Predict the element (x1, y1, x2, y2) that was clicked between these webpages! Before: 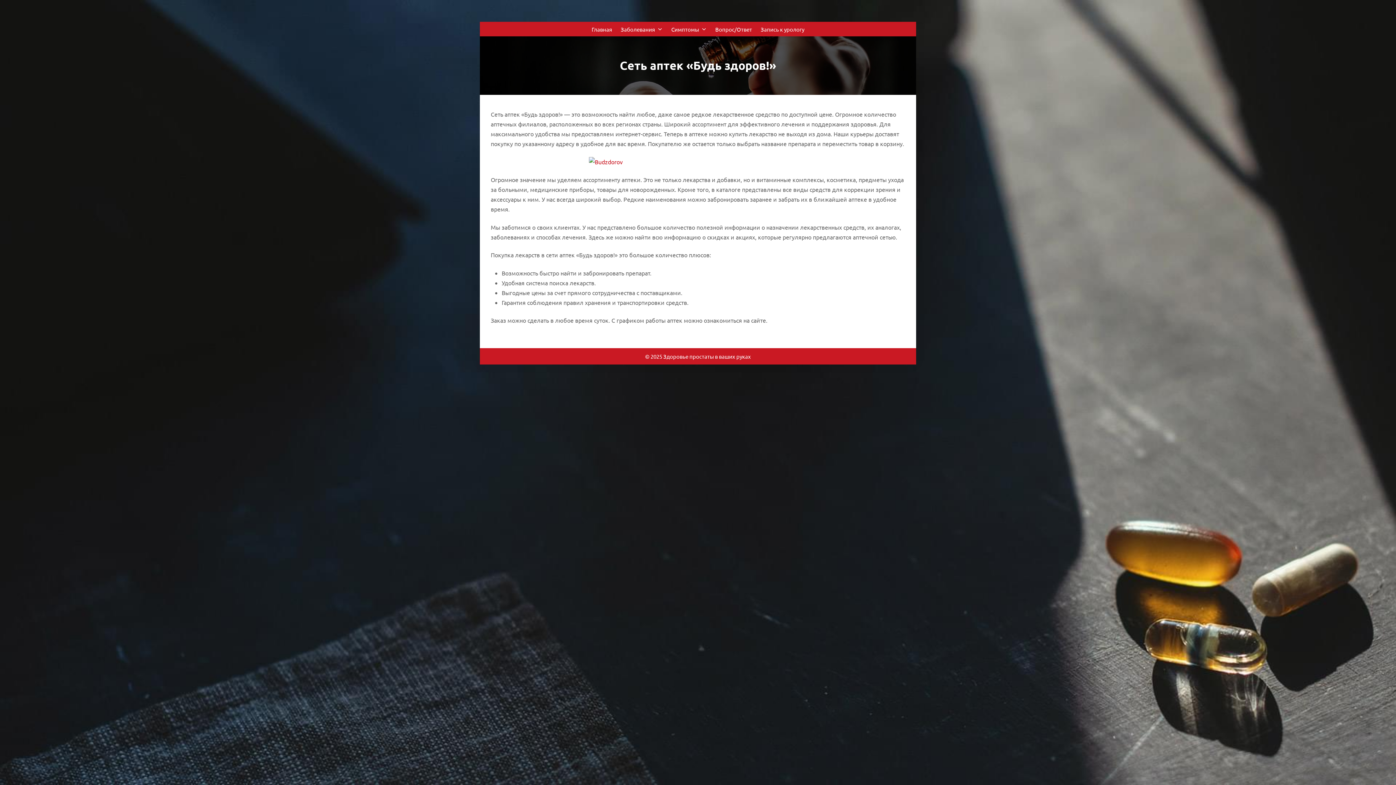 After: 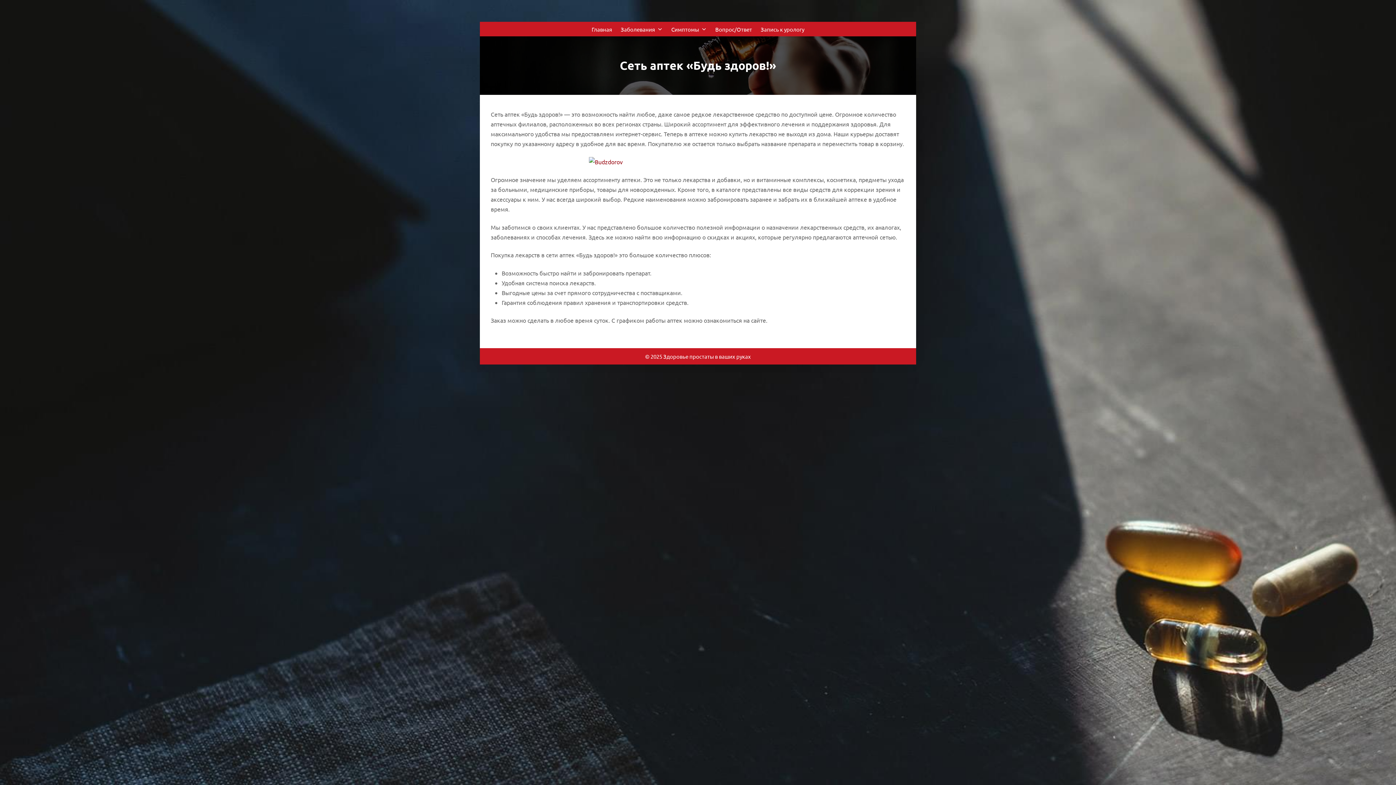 Action: bbox: (490, 156, 905, 166)